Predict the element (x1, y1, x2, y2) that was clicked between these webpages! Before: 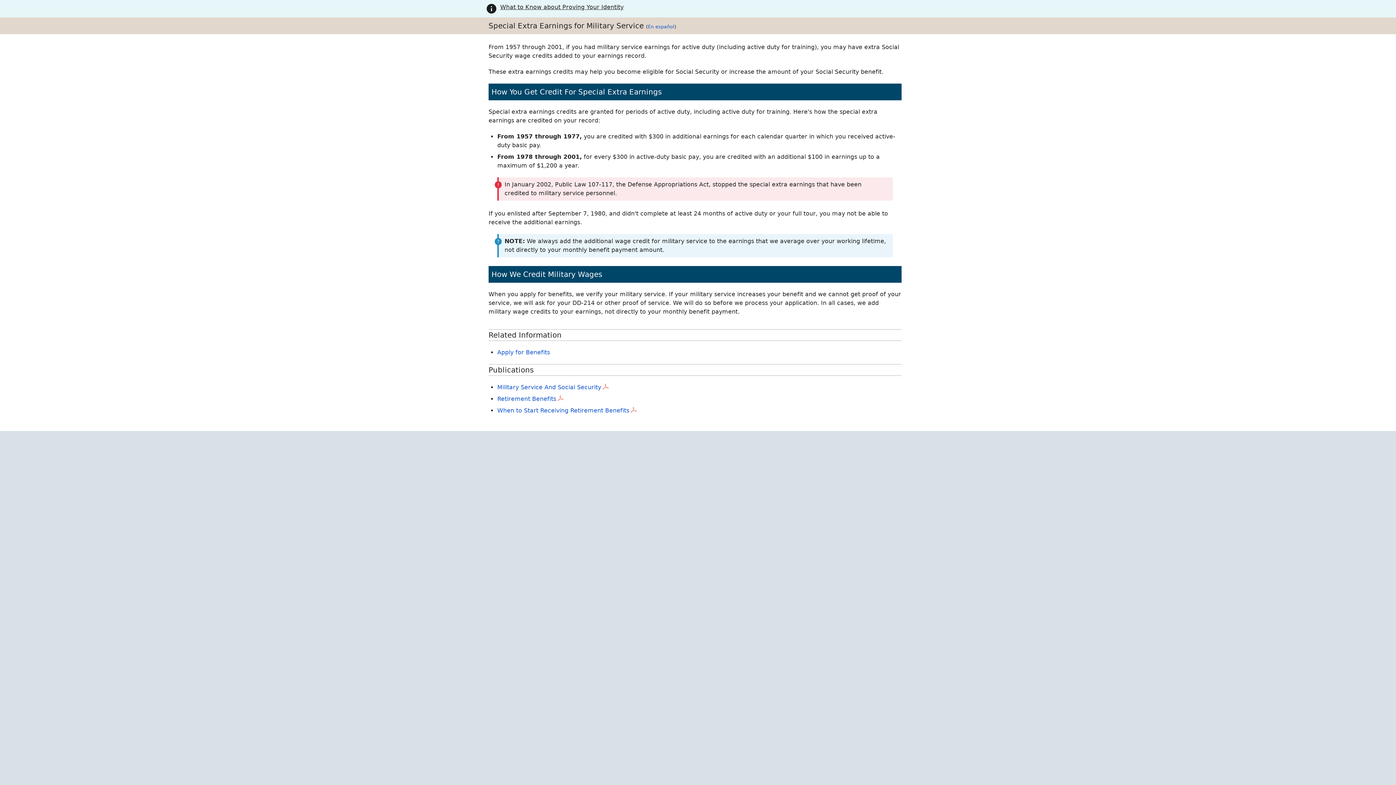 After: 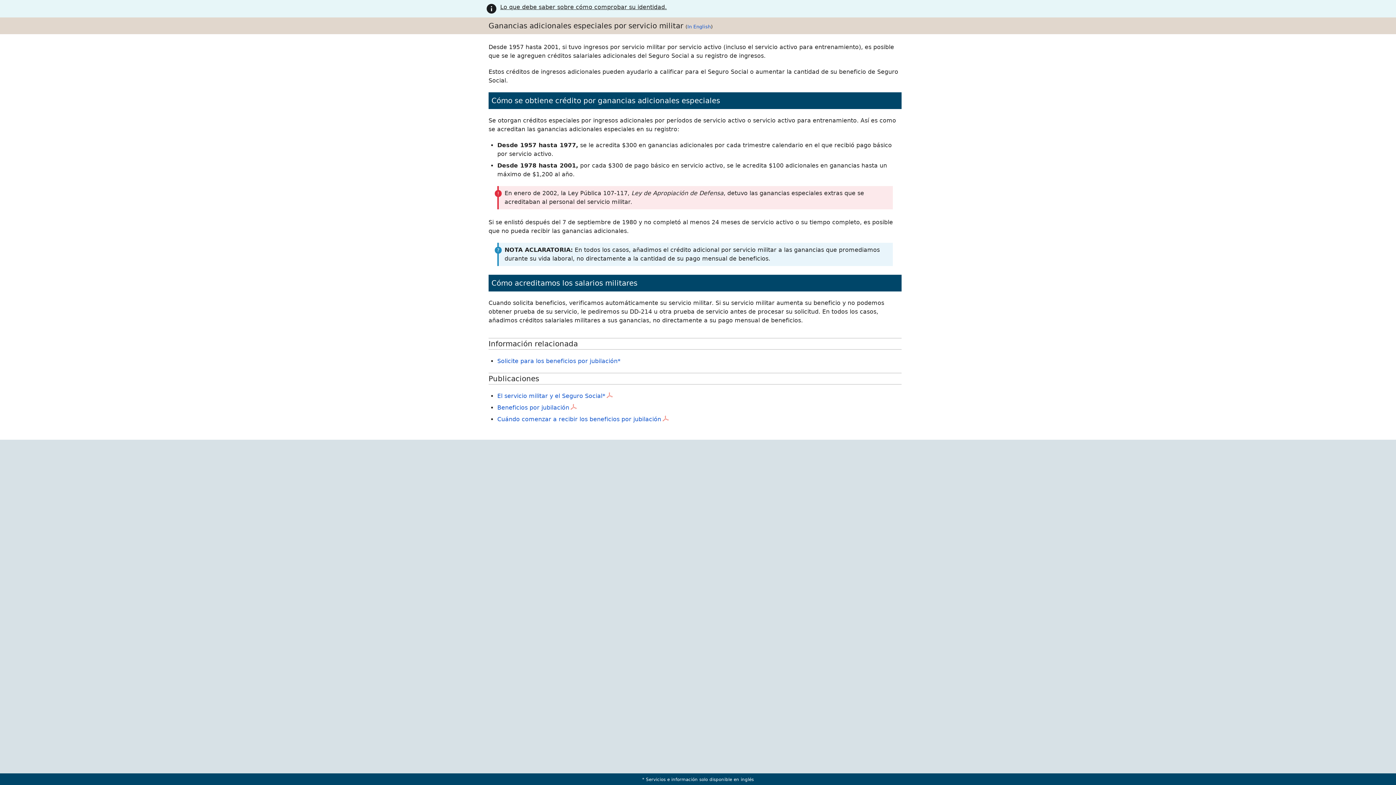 Action: label: En español bbox: (648, 24, 674, 29)